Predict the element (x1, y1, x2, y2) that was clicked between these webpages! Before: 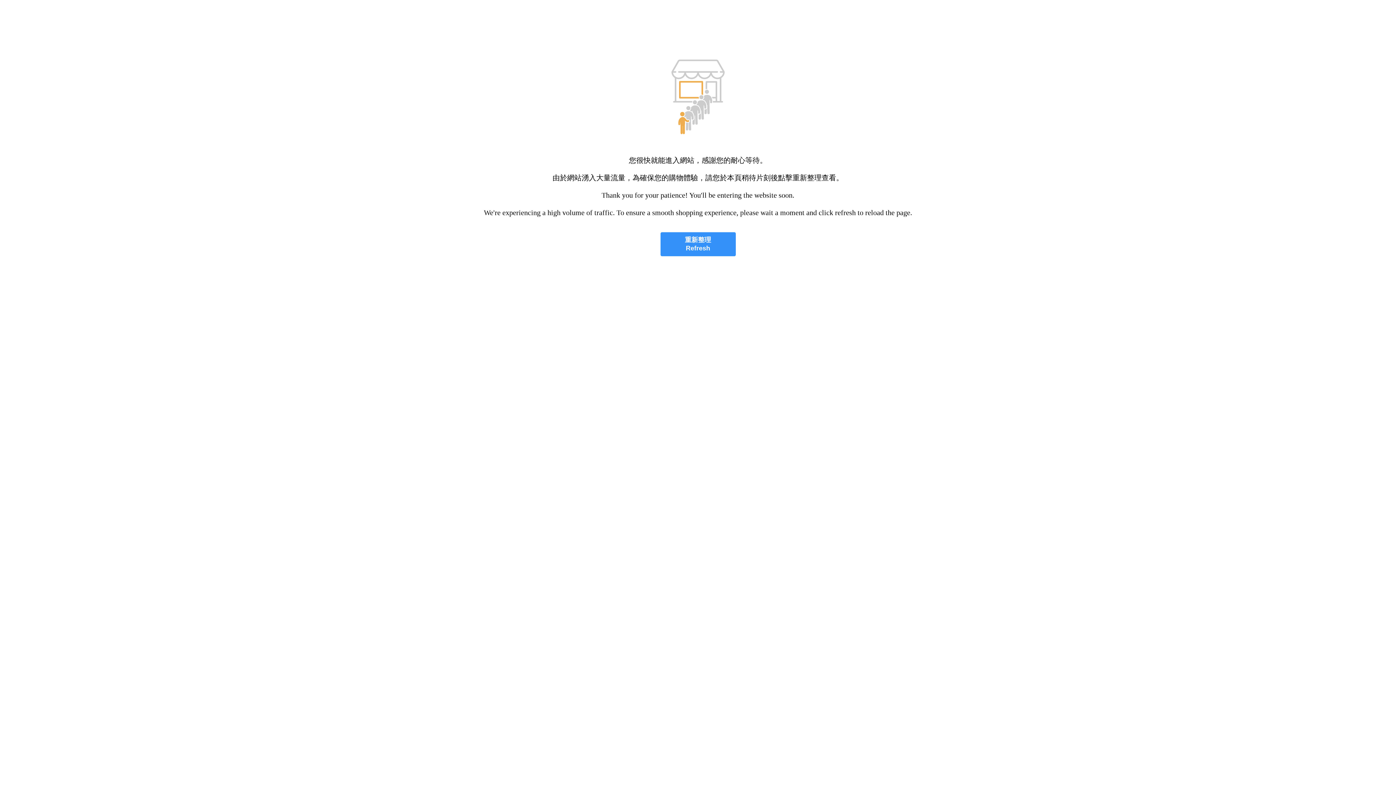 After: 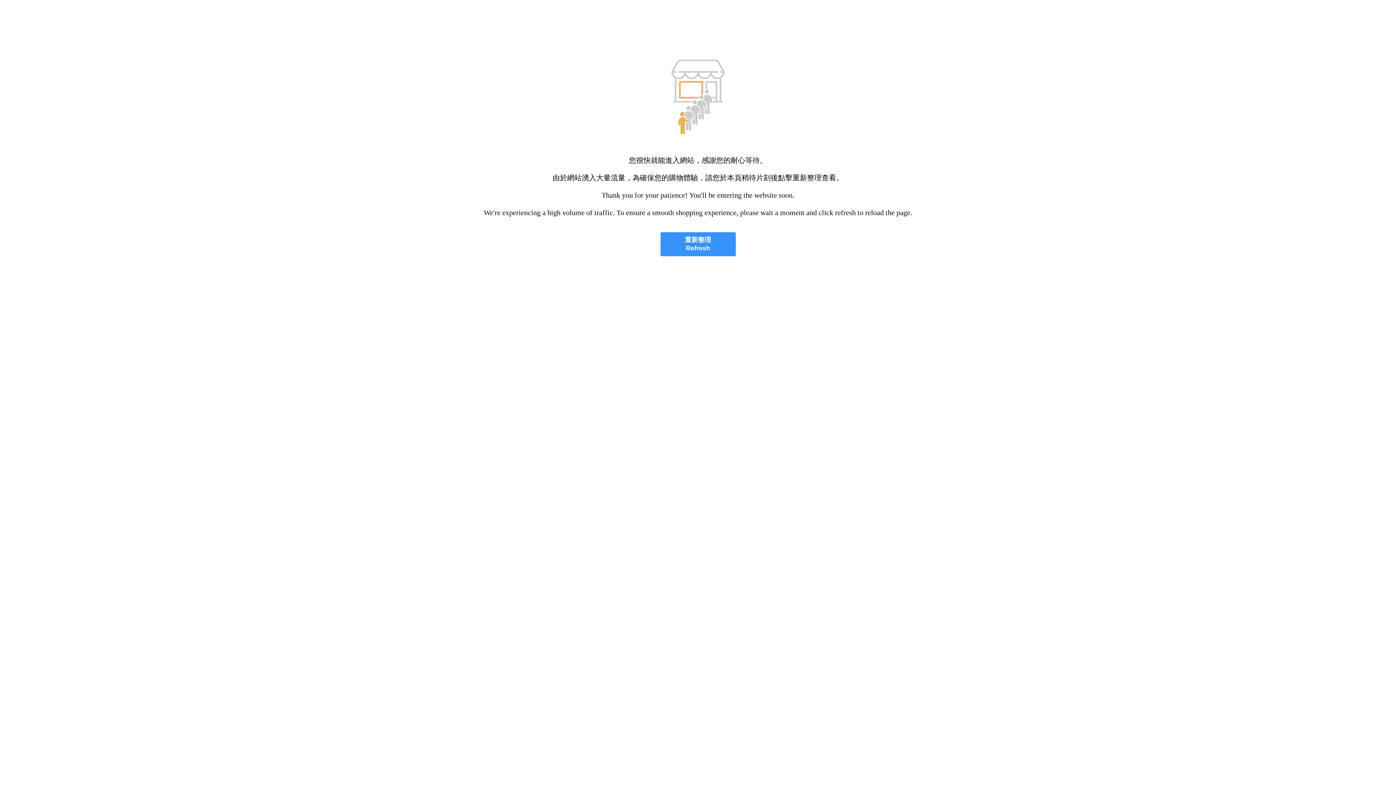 Action: bbox: (660, 232, 735, 256) label: 重新整理
Refresh